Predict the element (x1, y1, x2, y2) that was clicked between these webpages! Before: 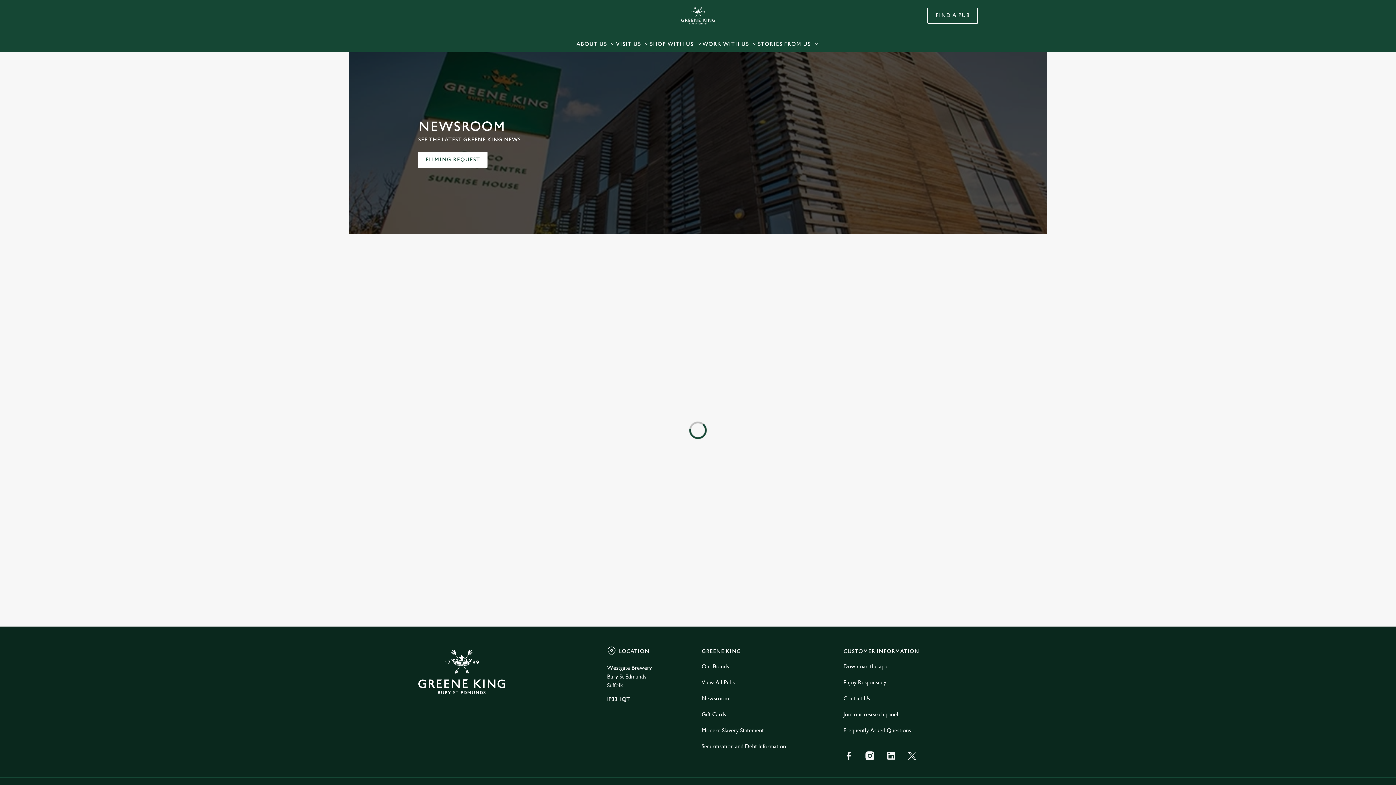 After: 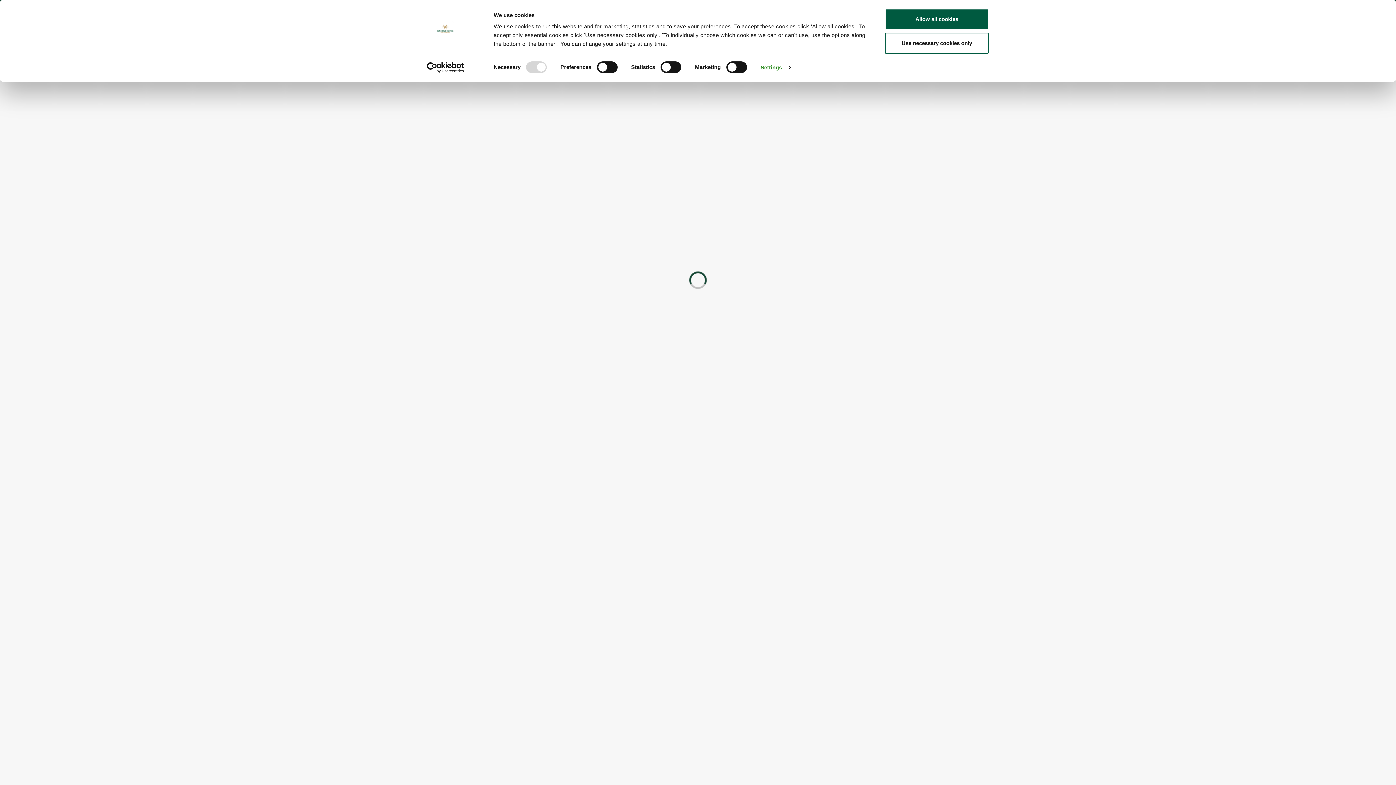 Action: label: Gift Cards bbox: (701, 710, 726, 719)